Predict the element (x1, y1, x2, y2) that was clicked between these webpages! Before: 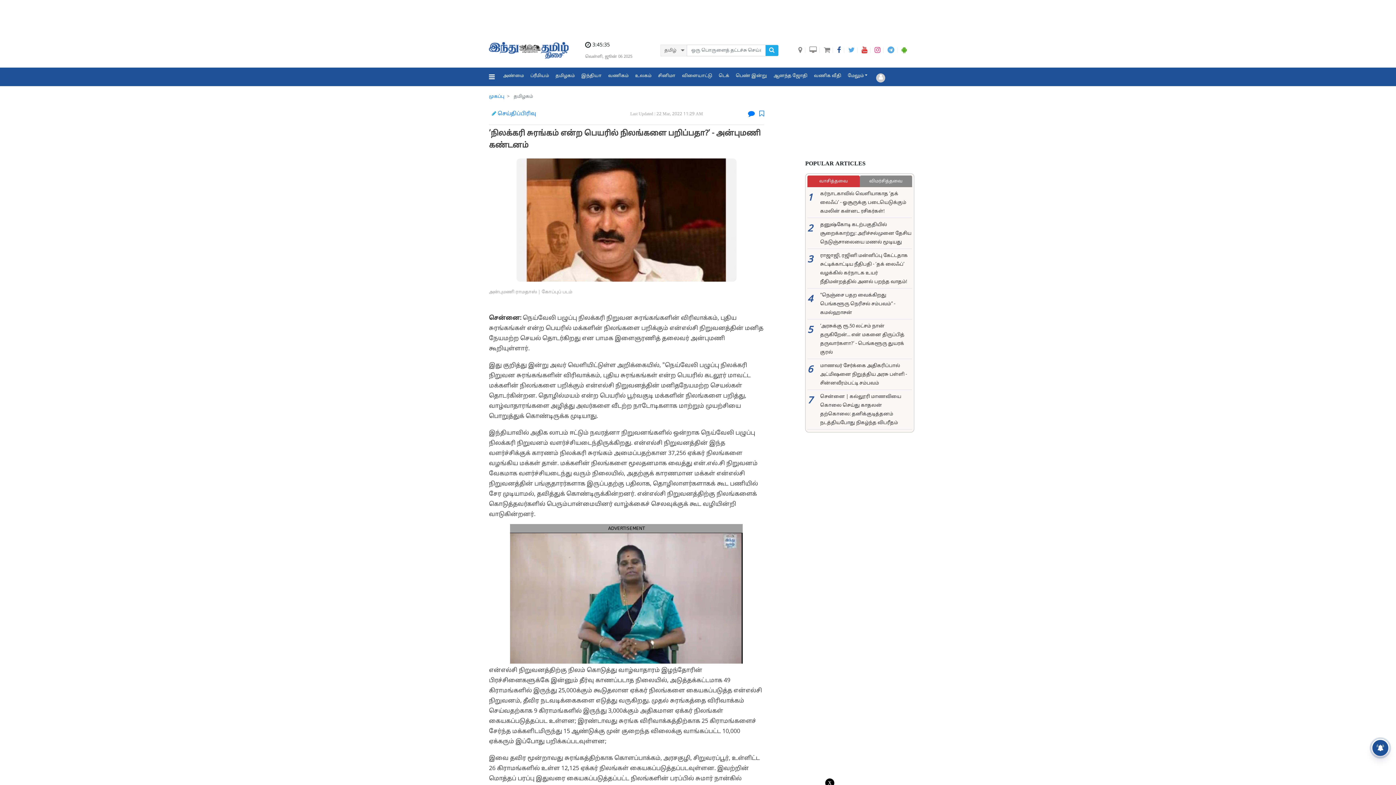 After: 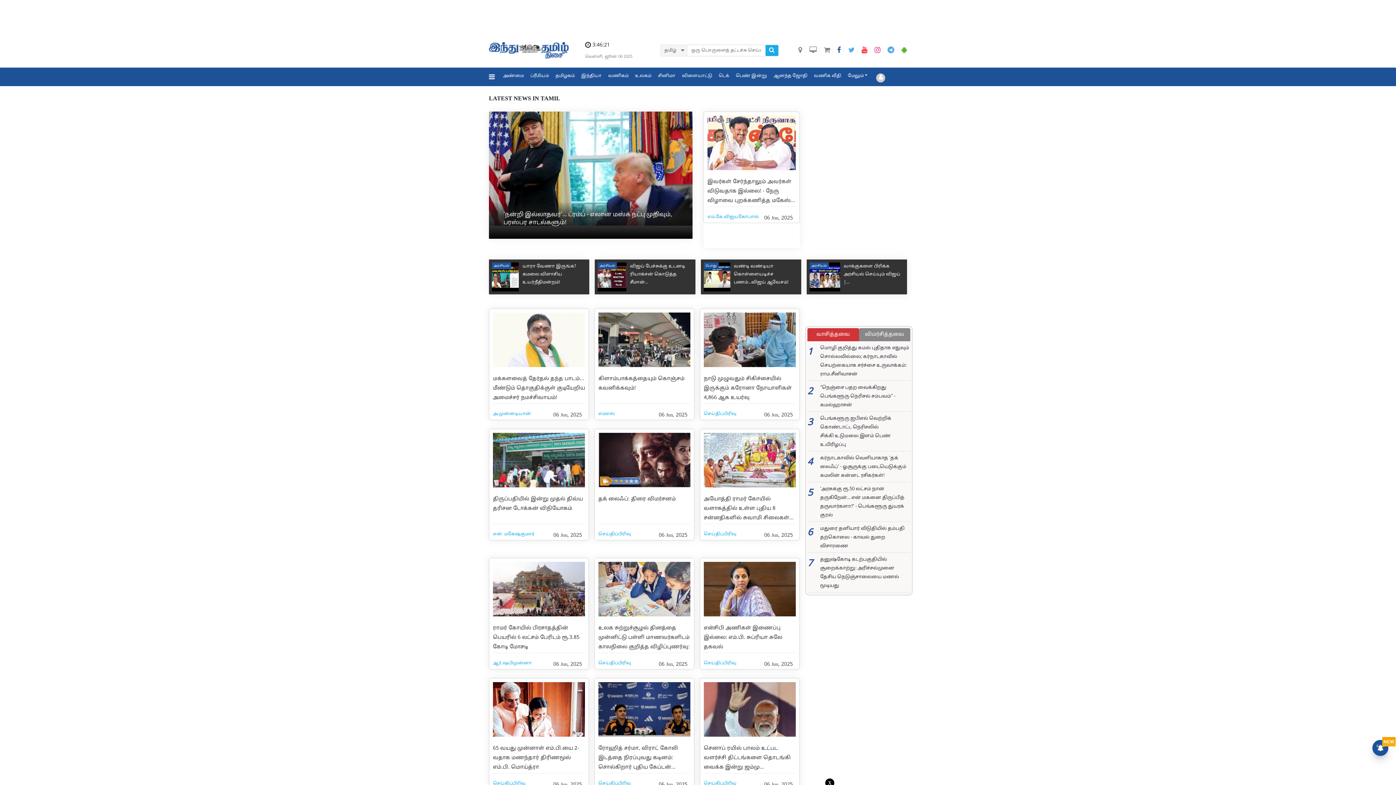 Action: bbox: (500, 67, 527, 84) label: அண்மை